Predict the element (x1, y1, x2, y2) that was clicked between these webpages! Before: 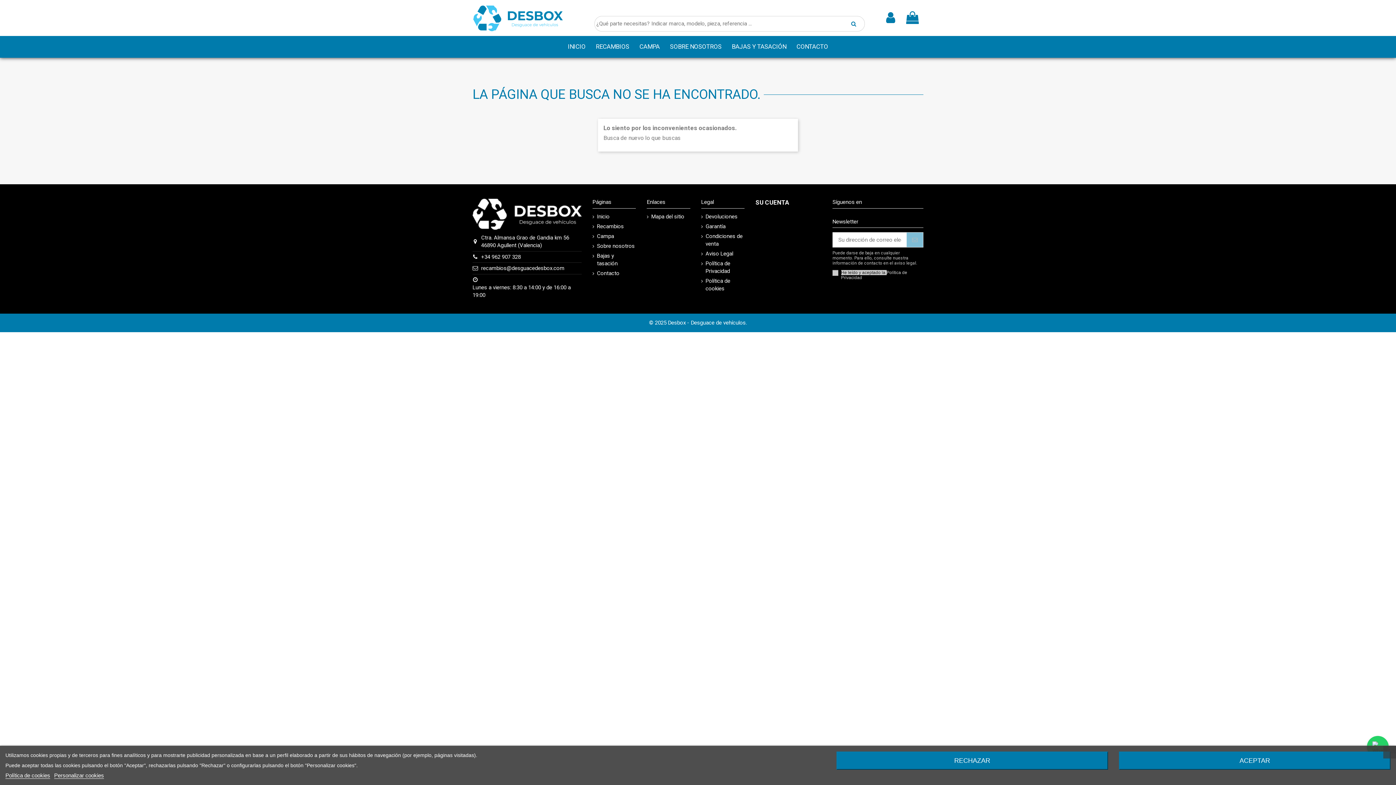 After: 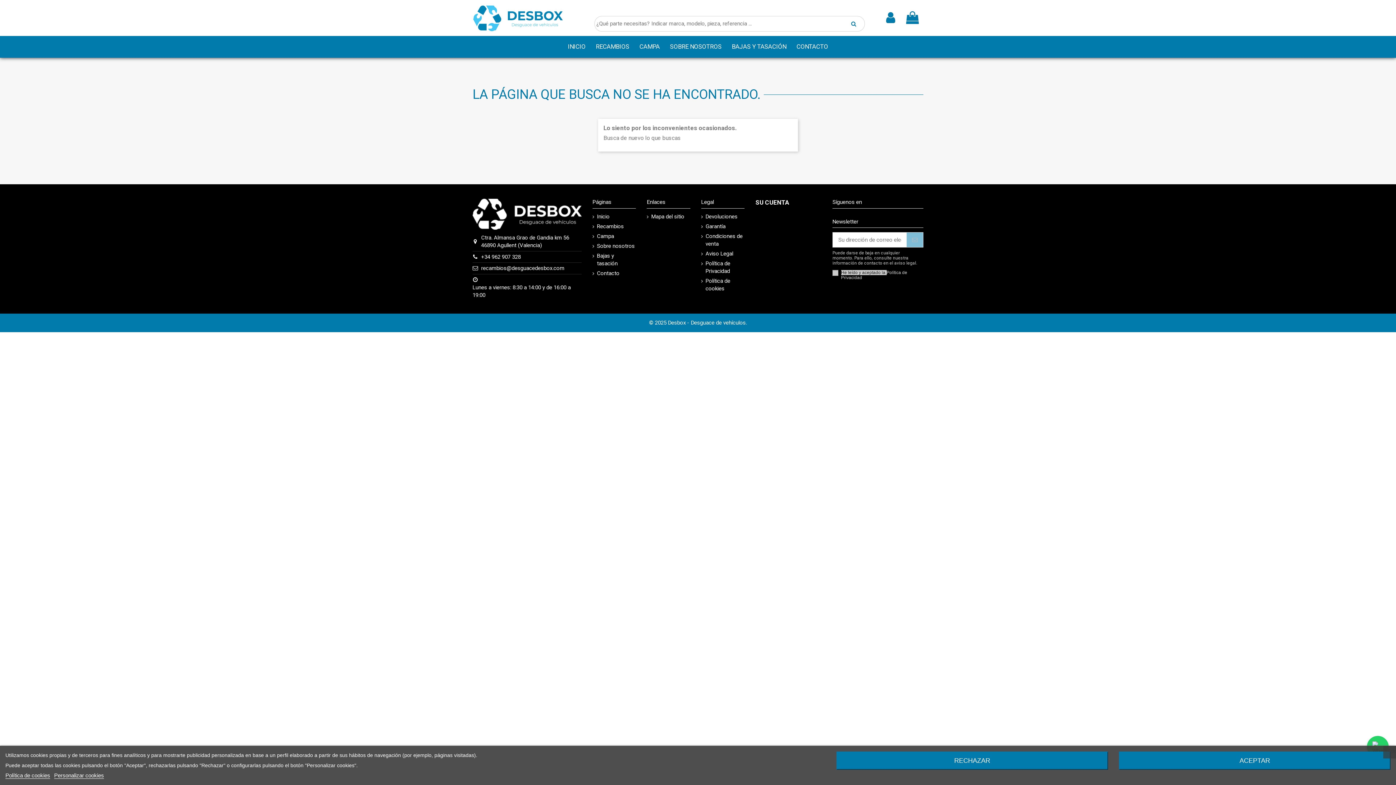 Action: label: Política de cookies bbox: (5, 772, 50, 779)